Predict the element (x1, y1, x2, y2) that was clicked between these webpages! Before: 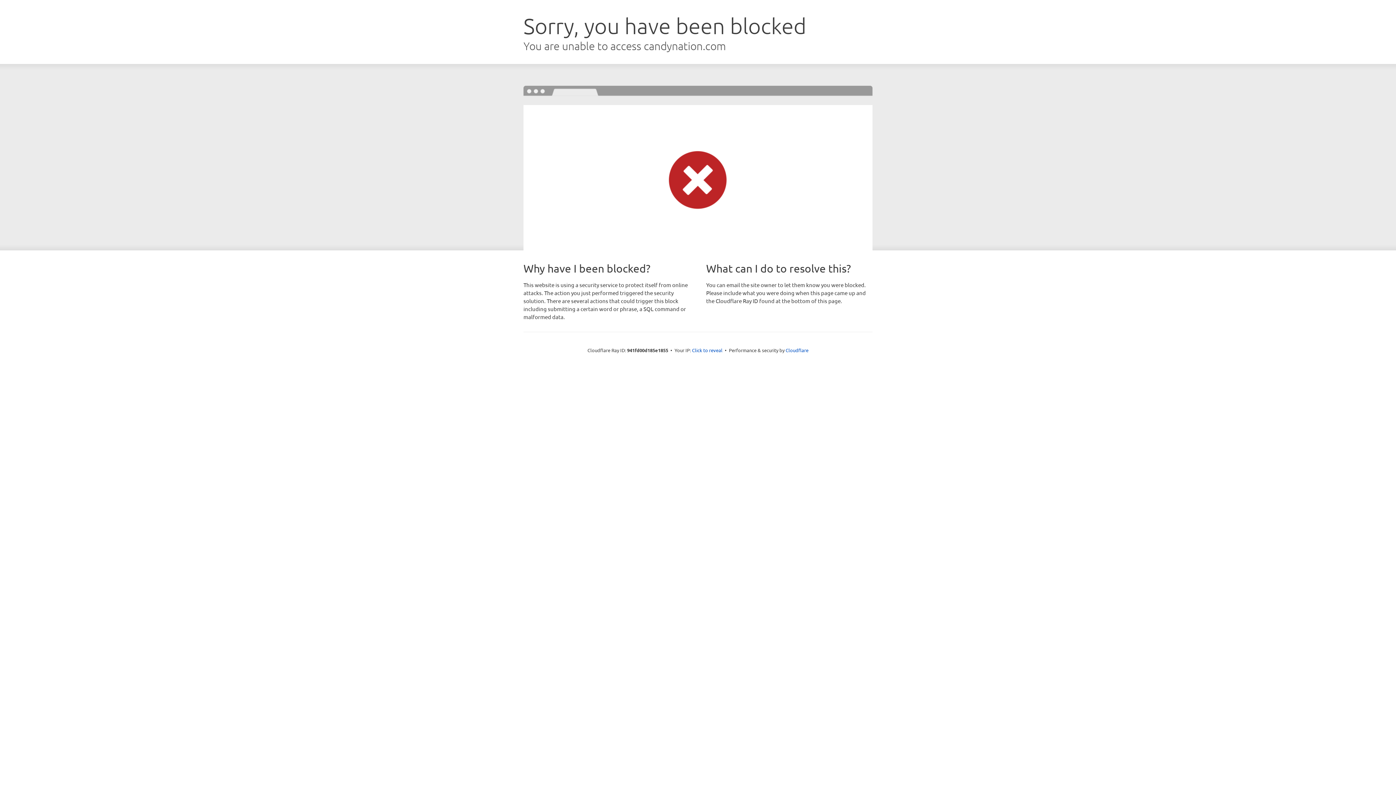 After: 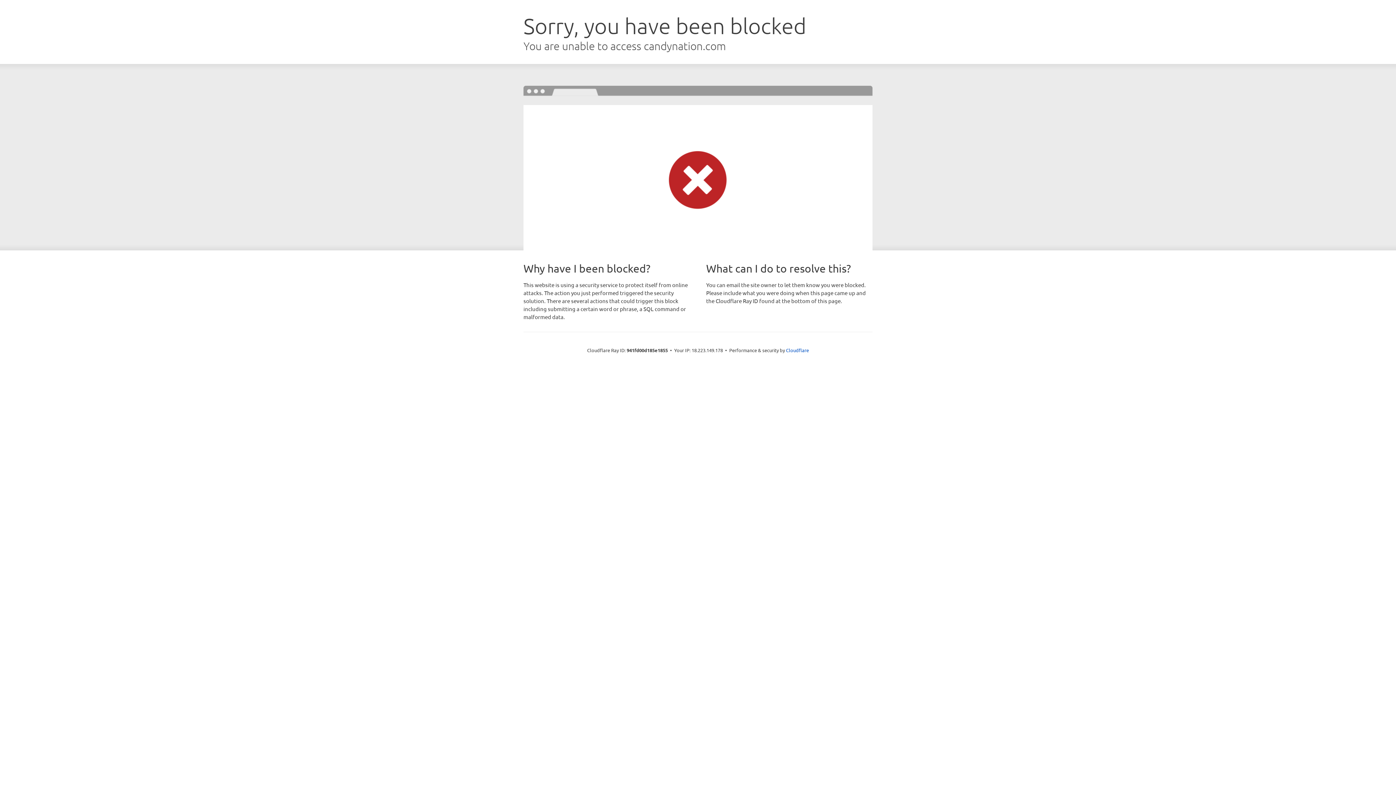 Action: label: Click to reveal bbox: (692, 346, 722, 353)